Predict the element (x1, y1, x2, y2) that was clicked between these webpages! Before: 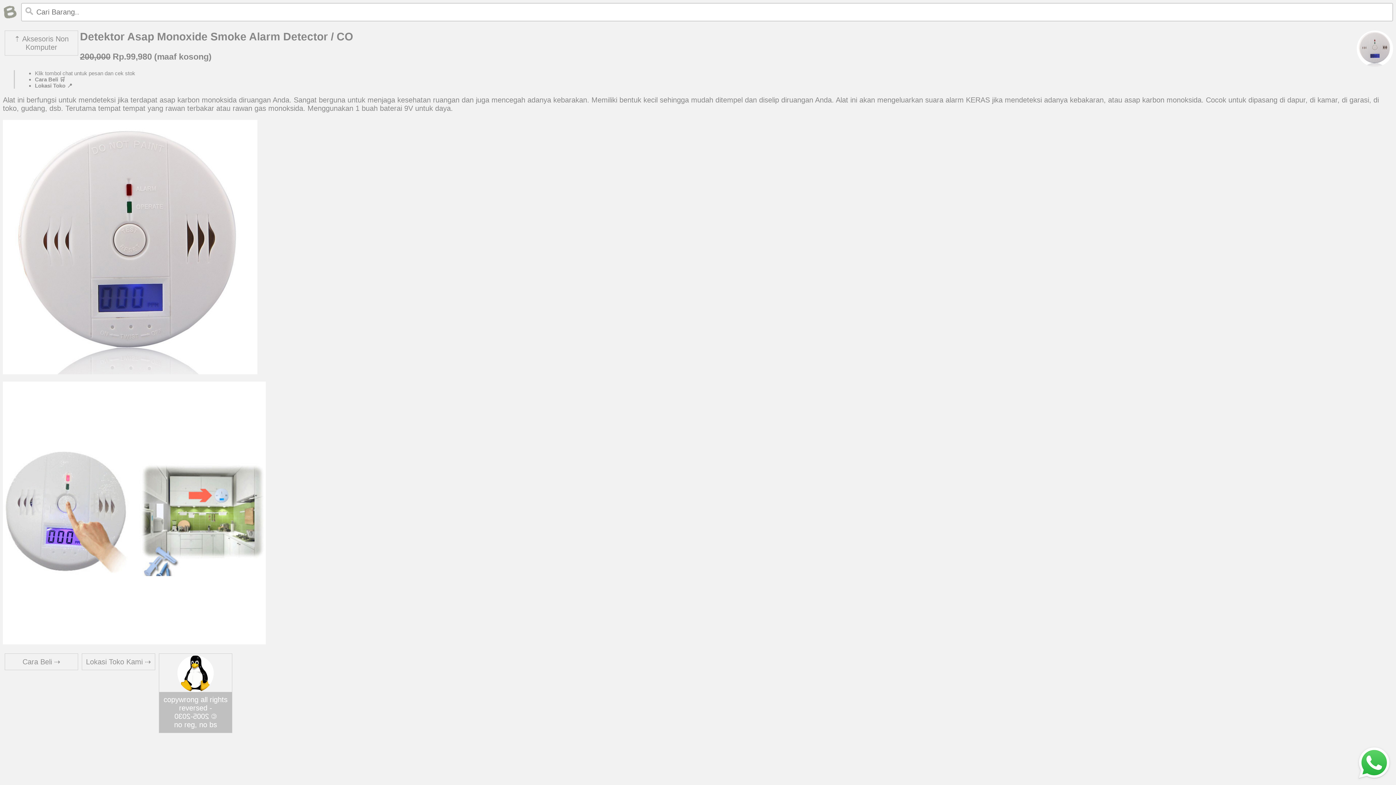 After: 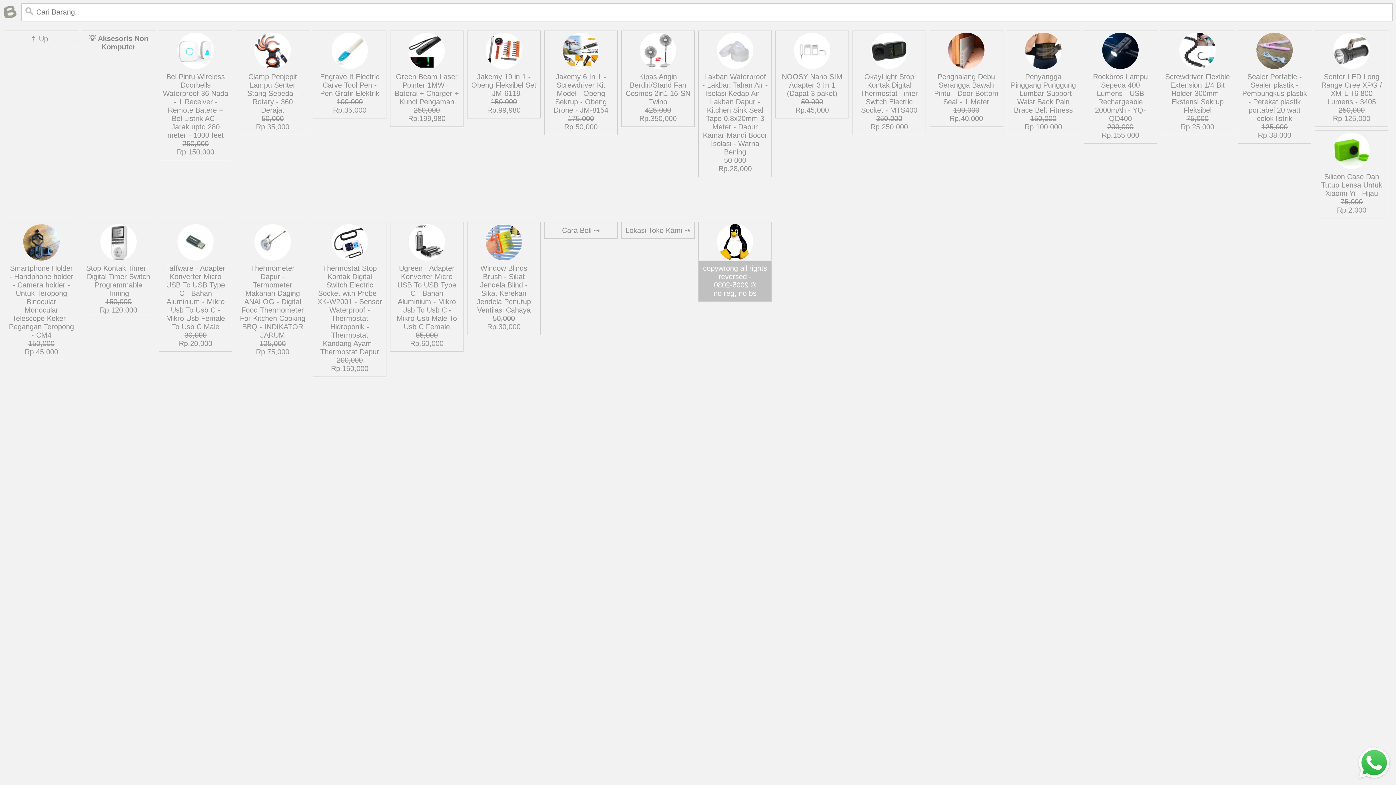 Action: label: ⇡ Aksesoris Non Komputer bbox: (5, 30, 77, 55)